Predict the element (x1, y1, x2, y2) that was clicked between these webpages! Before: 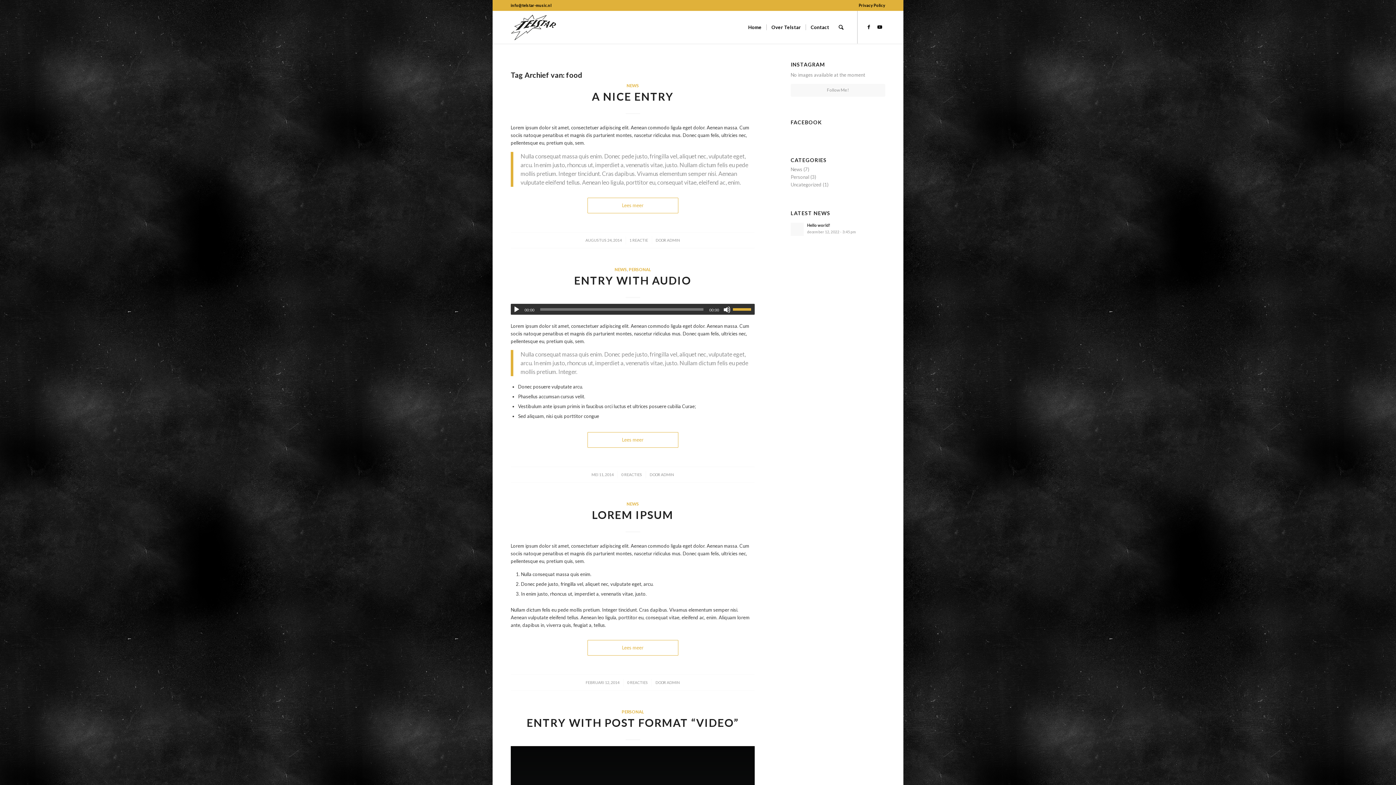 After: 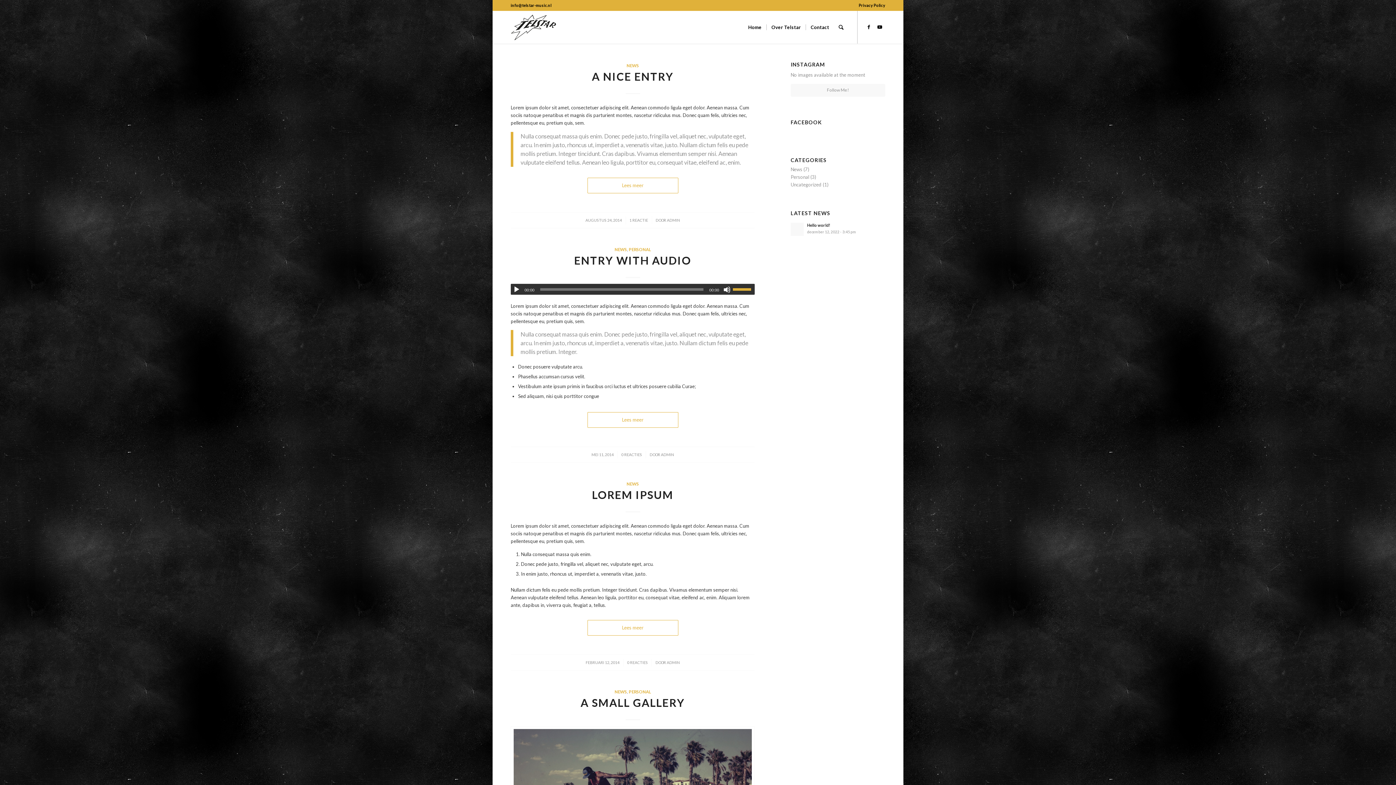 Action: bbox: (626, 501, 639, 506) label: NEWS